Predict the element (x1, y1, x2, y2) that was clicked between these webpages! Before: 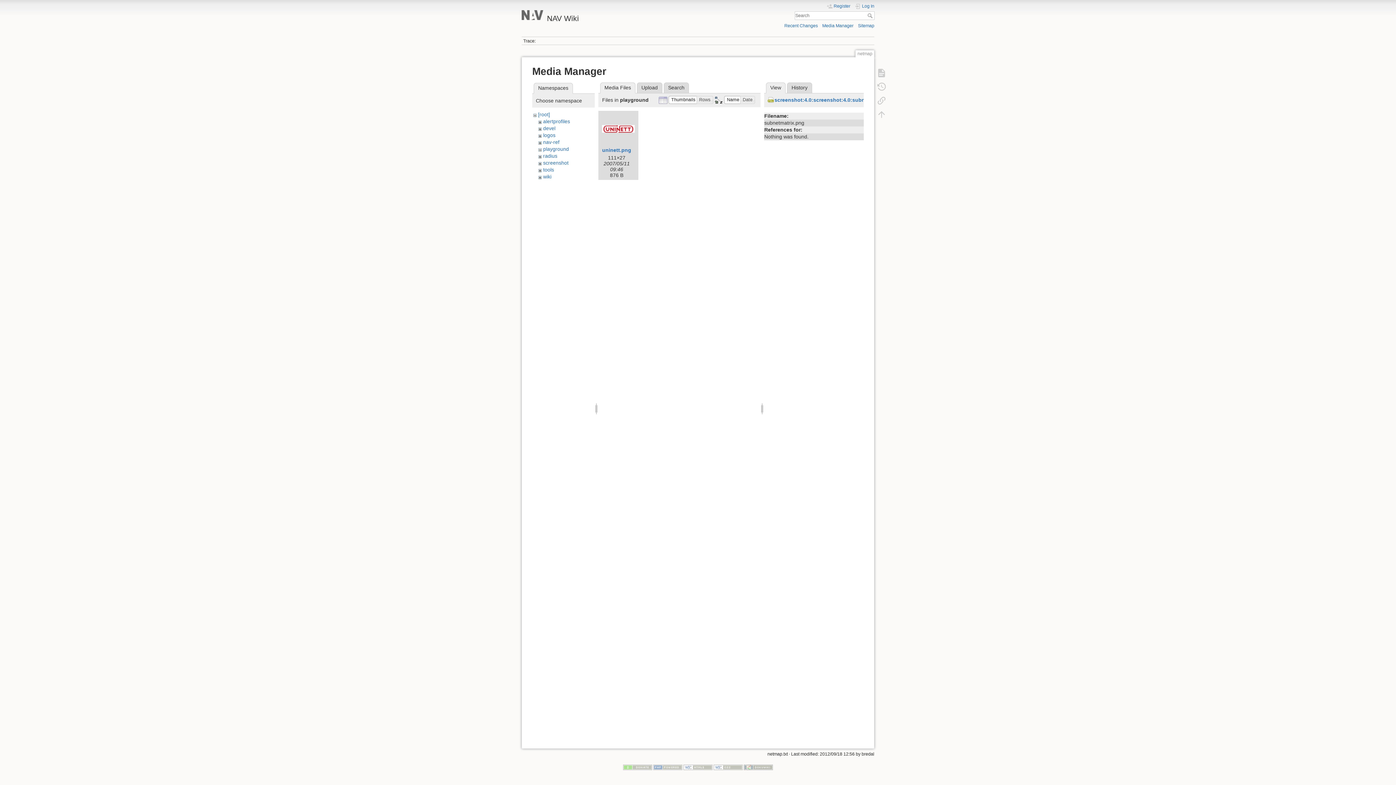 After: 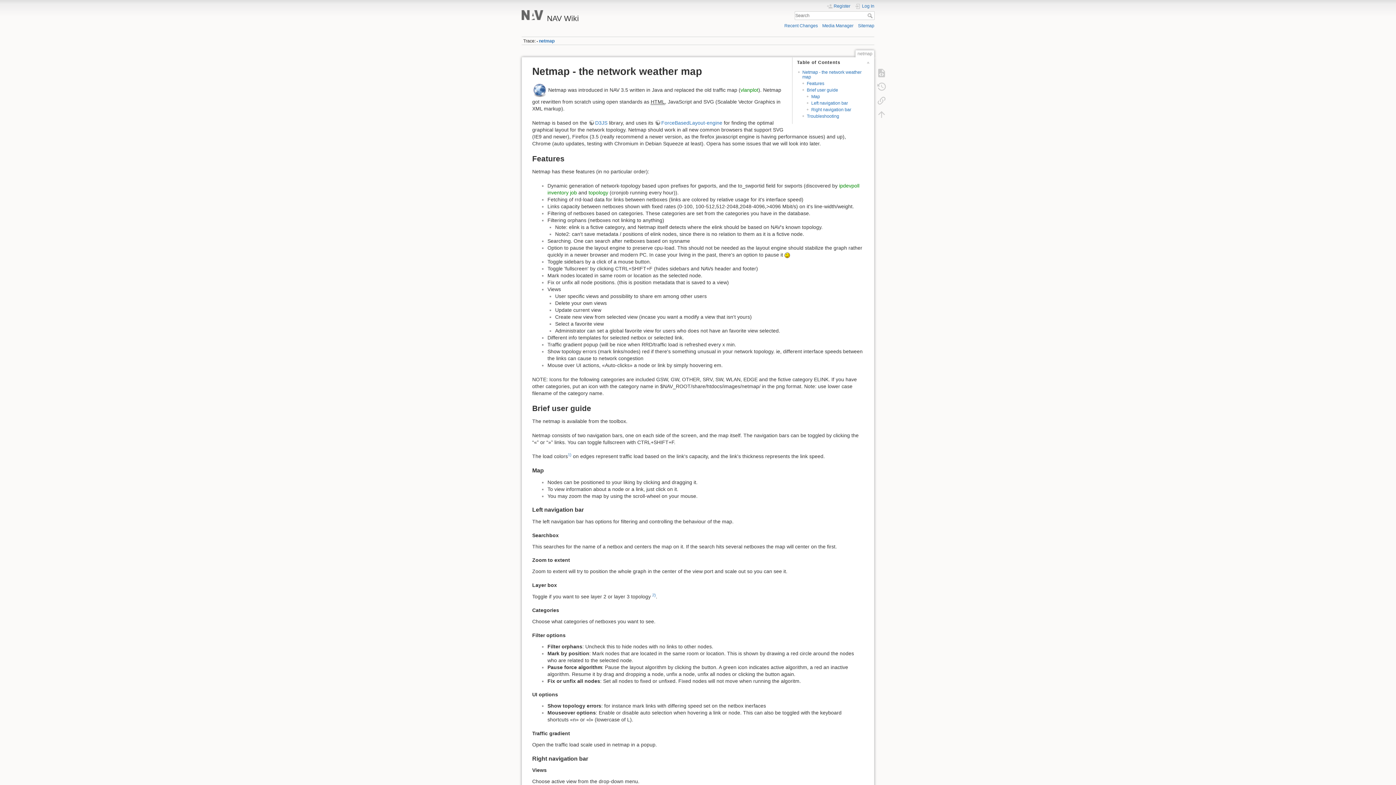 Action: label: Search bbox: (867, 13, 874, 18)